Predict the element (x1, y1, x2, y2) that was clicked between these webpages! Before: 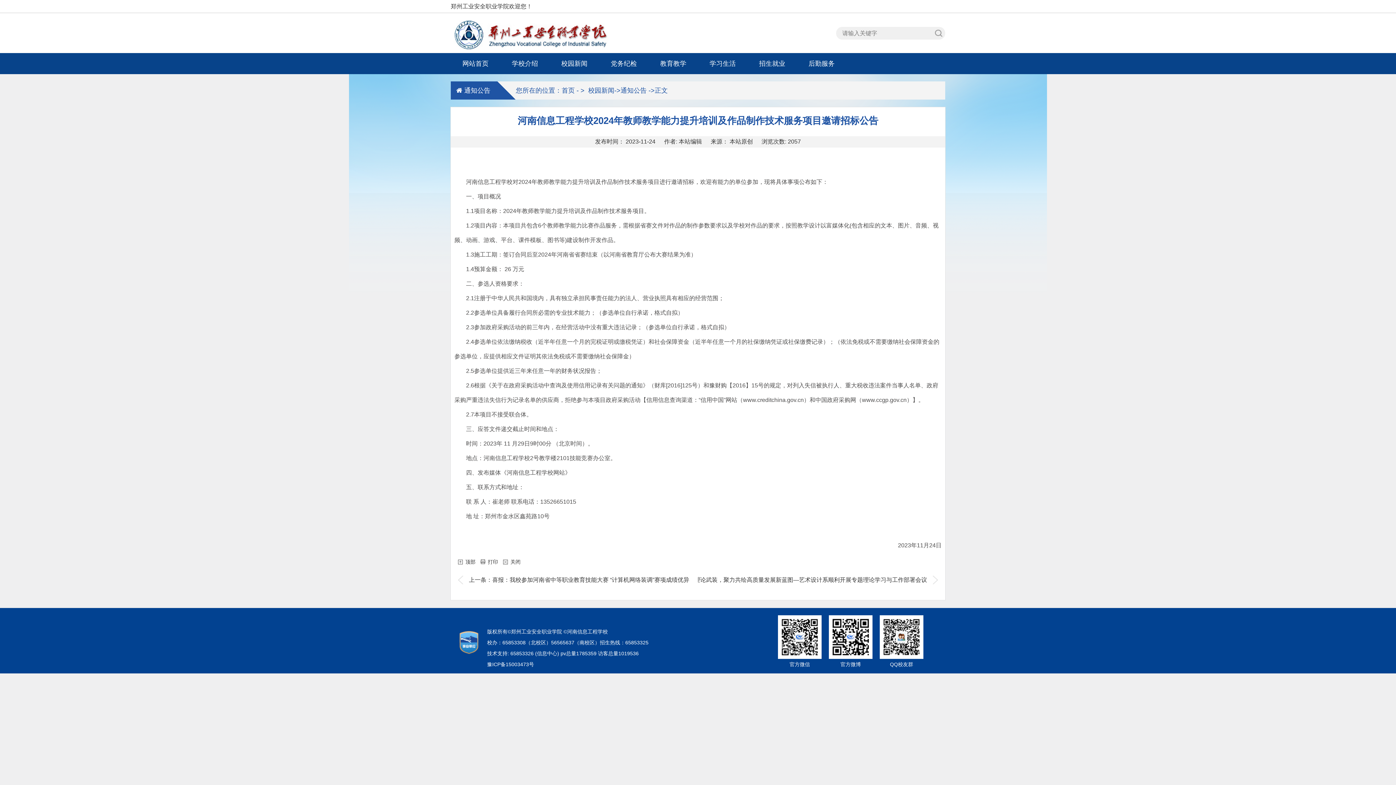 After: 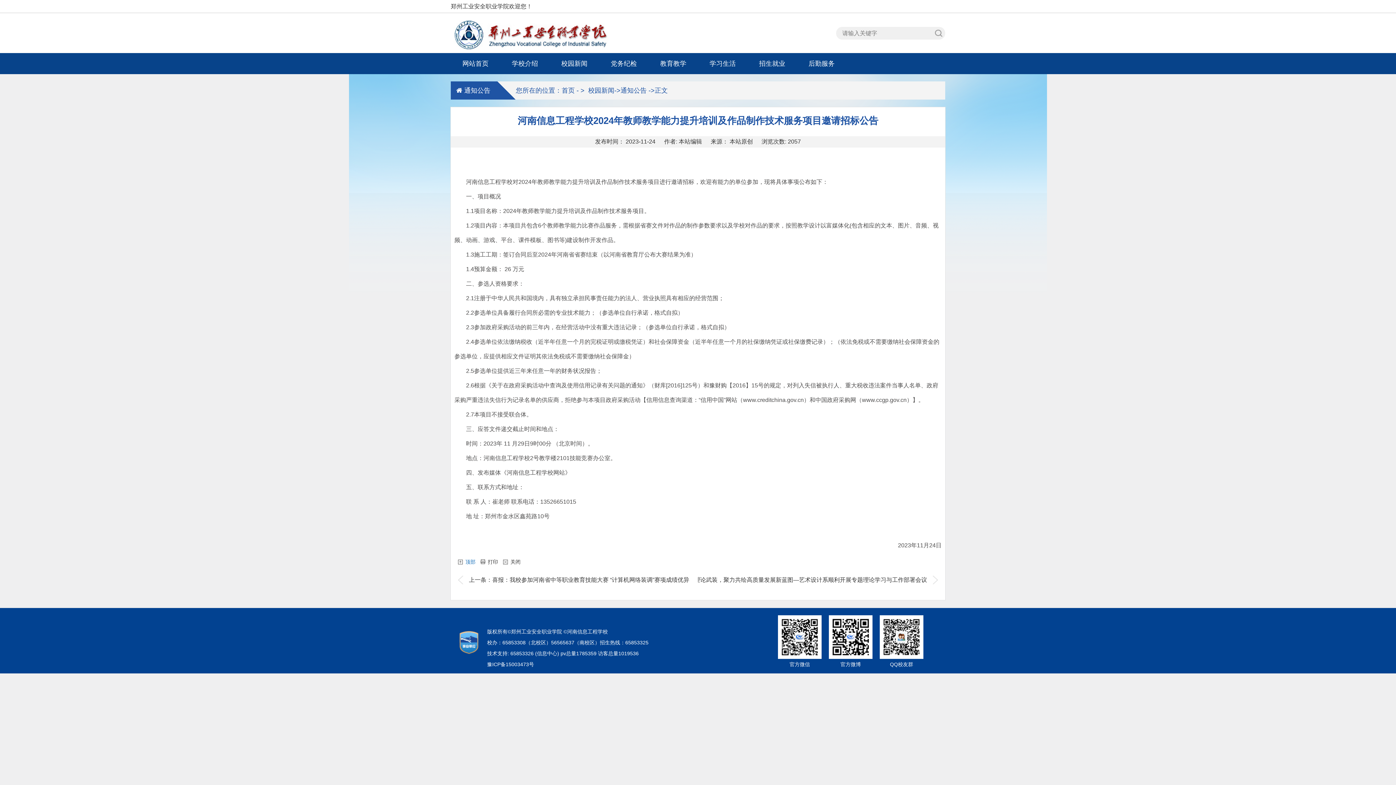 Action: label: 顶部 bbox: (458, 556, 475, 567)